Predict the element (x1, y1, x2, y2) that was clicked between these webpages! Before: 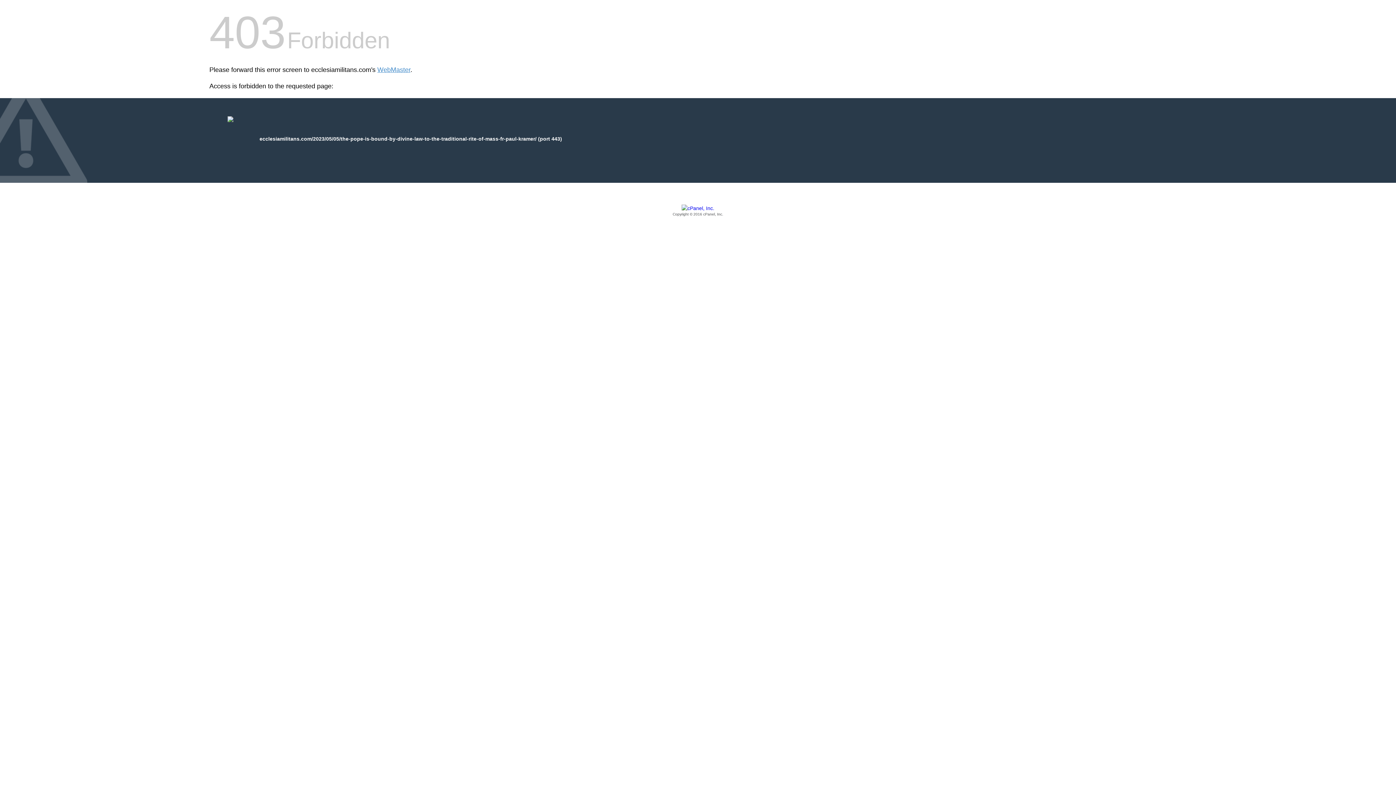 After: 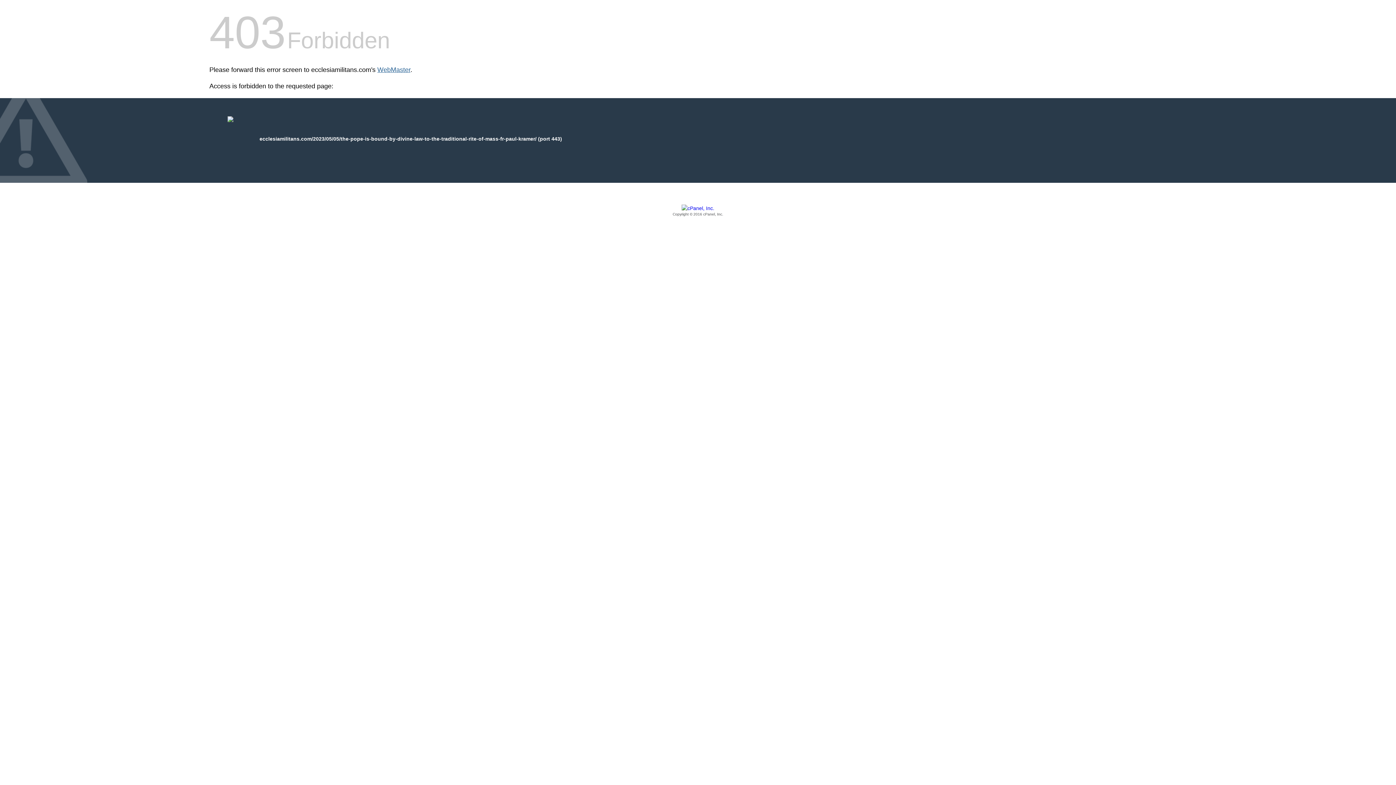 Action: label: WebMaster bbox: (377, 66, 410, 73)